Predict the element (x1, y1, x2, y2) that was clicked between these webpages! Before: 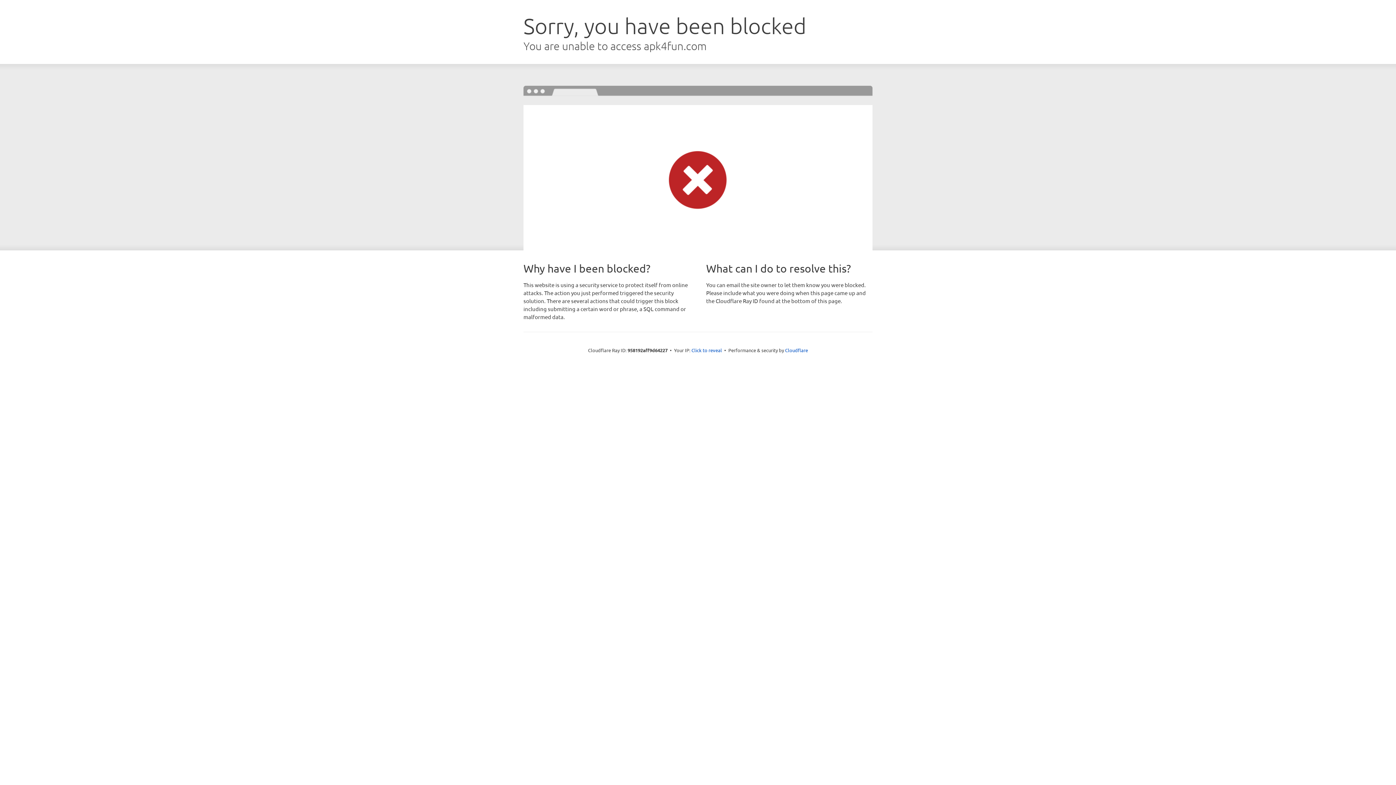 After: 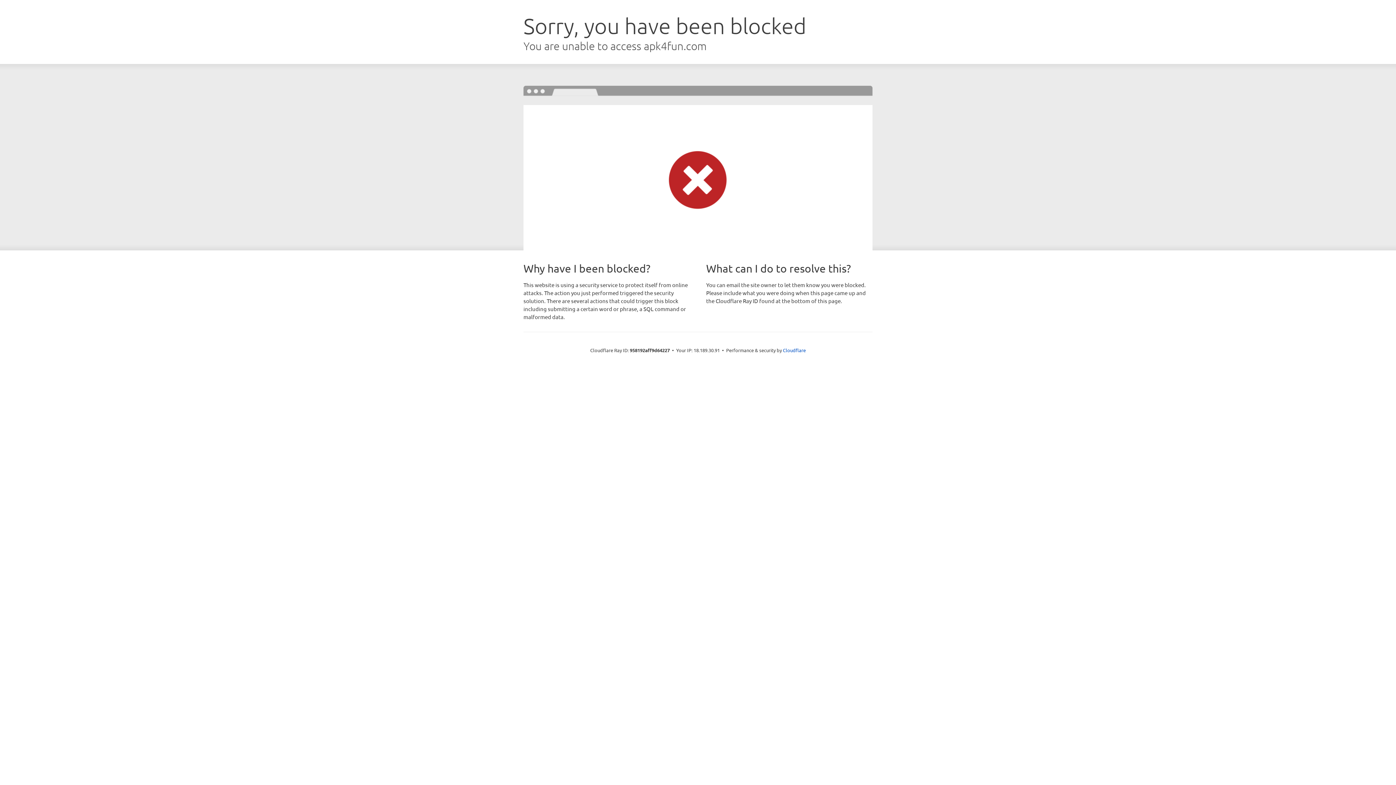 Action: label: Click to reveal bbox: (691, 346, 722, 353)